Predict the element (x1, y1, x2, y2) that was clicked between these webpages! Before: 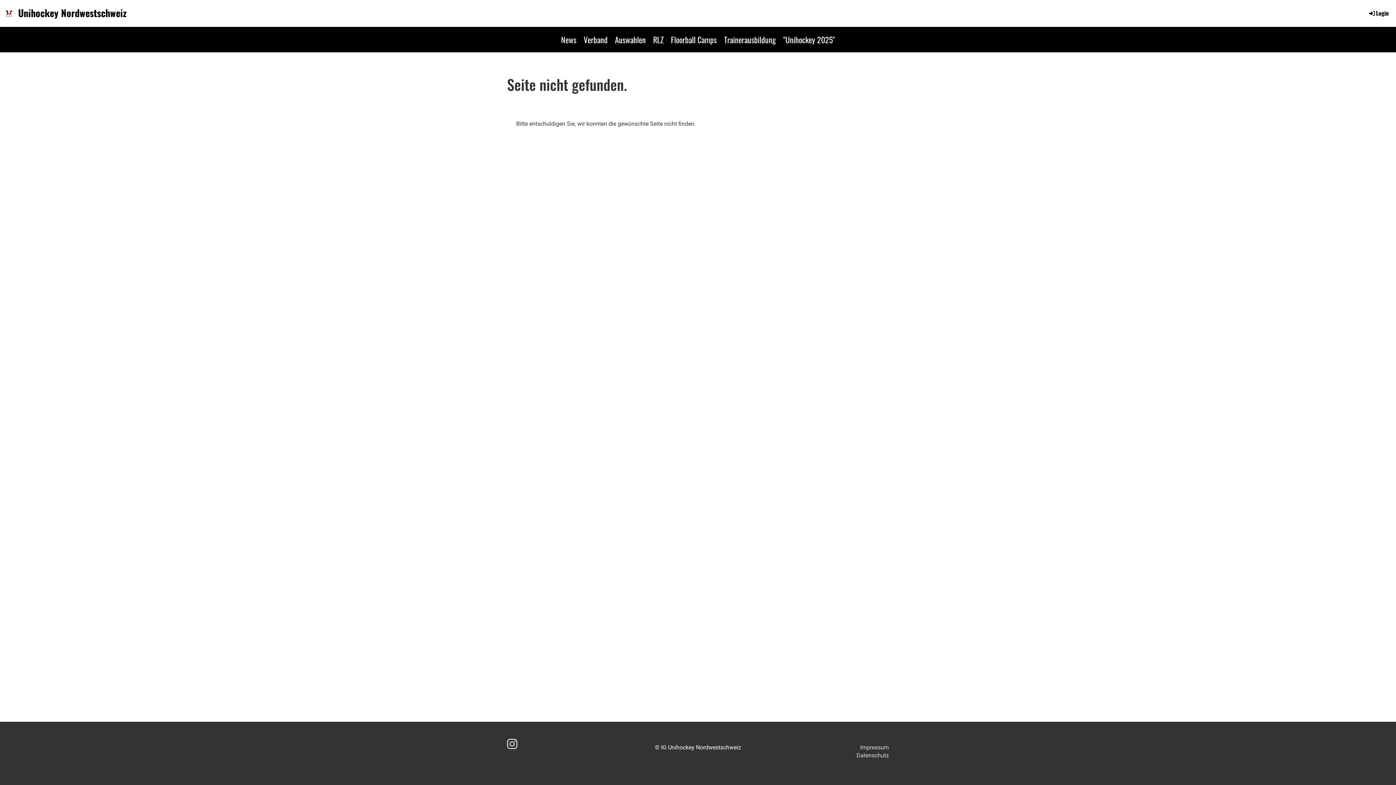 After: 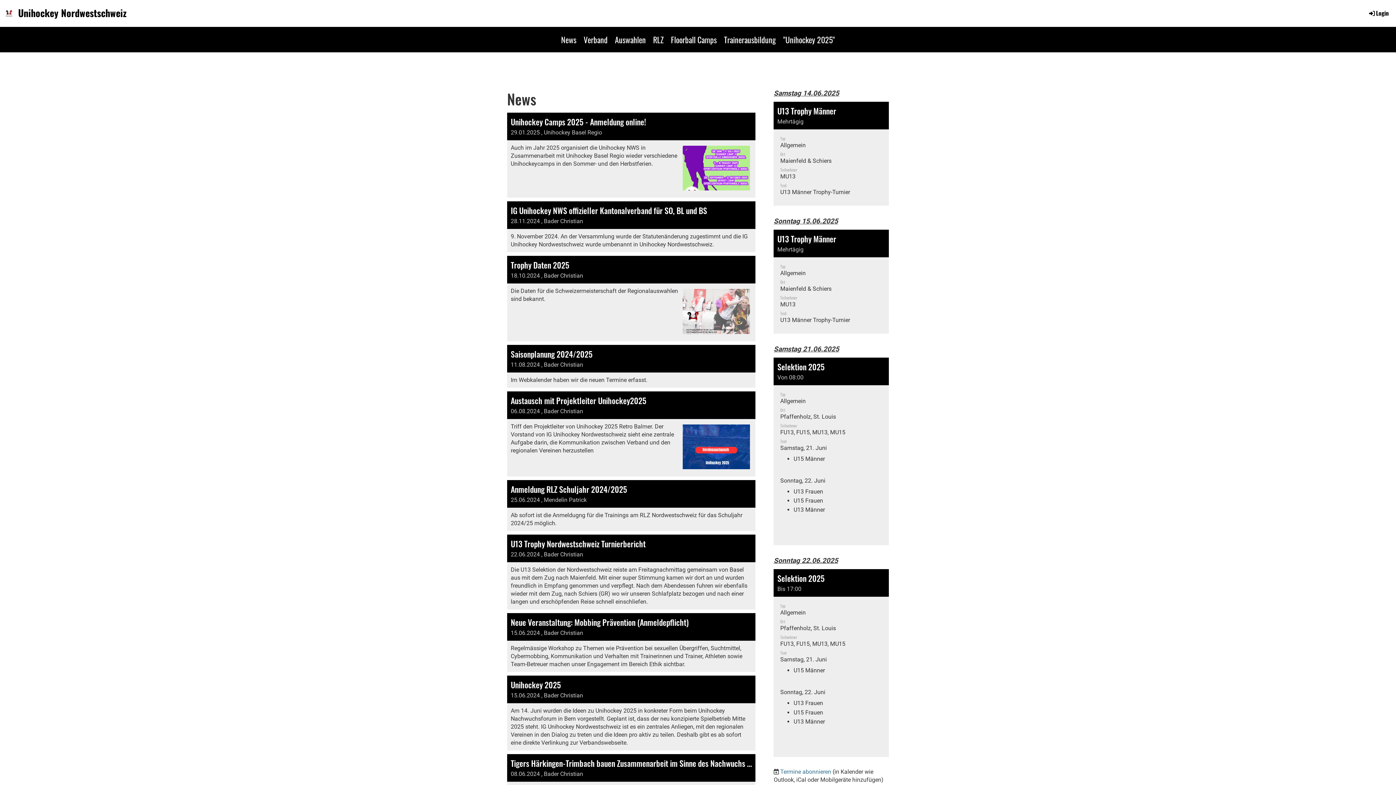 Action: label: News bbox: (557, 26, 580, 52)